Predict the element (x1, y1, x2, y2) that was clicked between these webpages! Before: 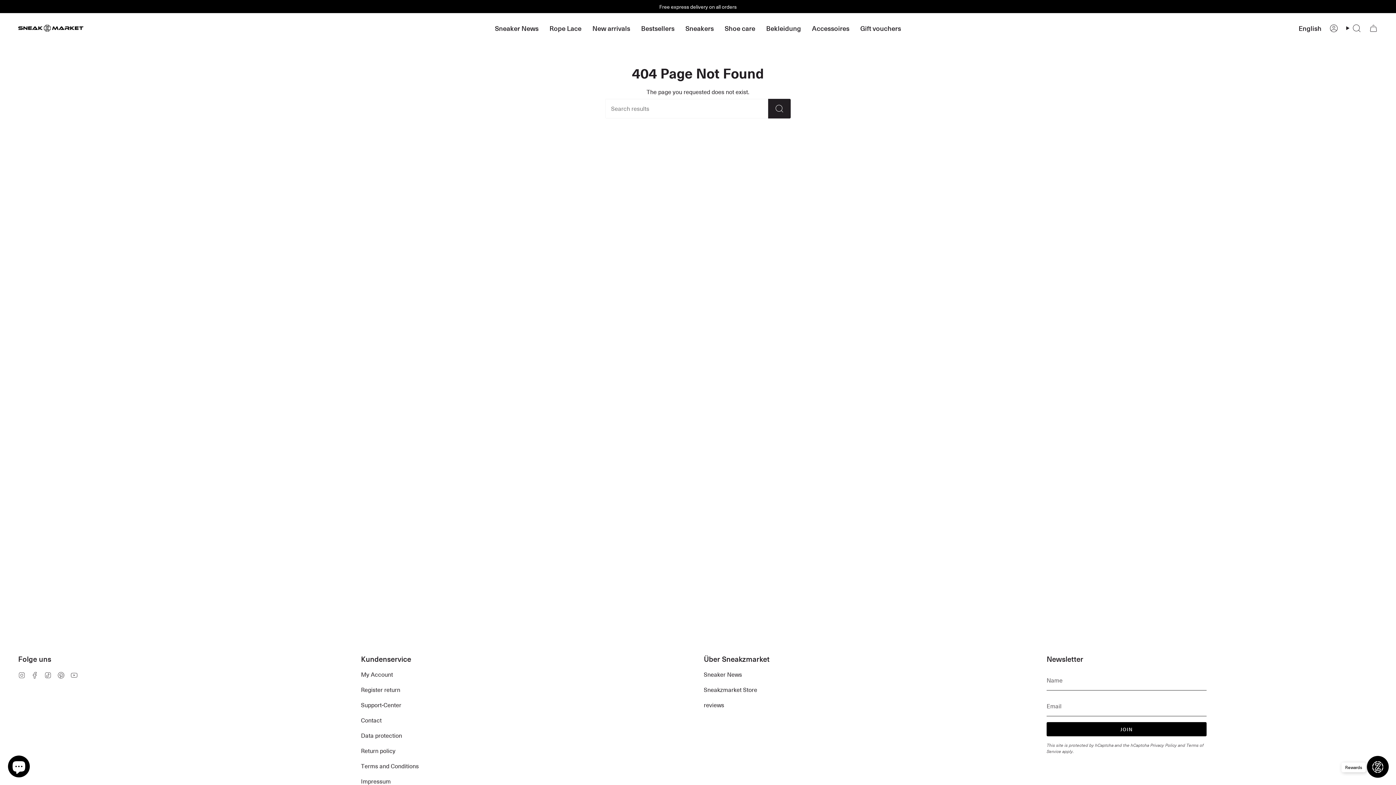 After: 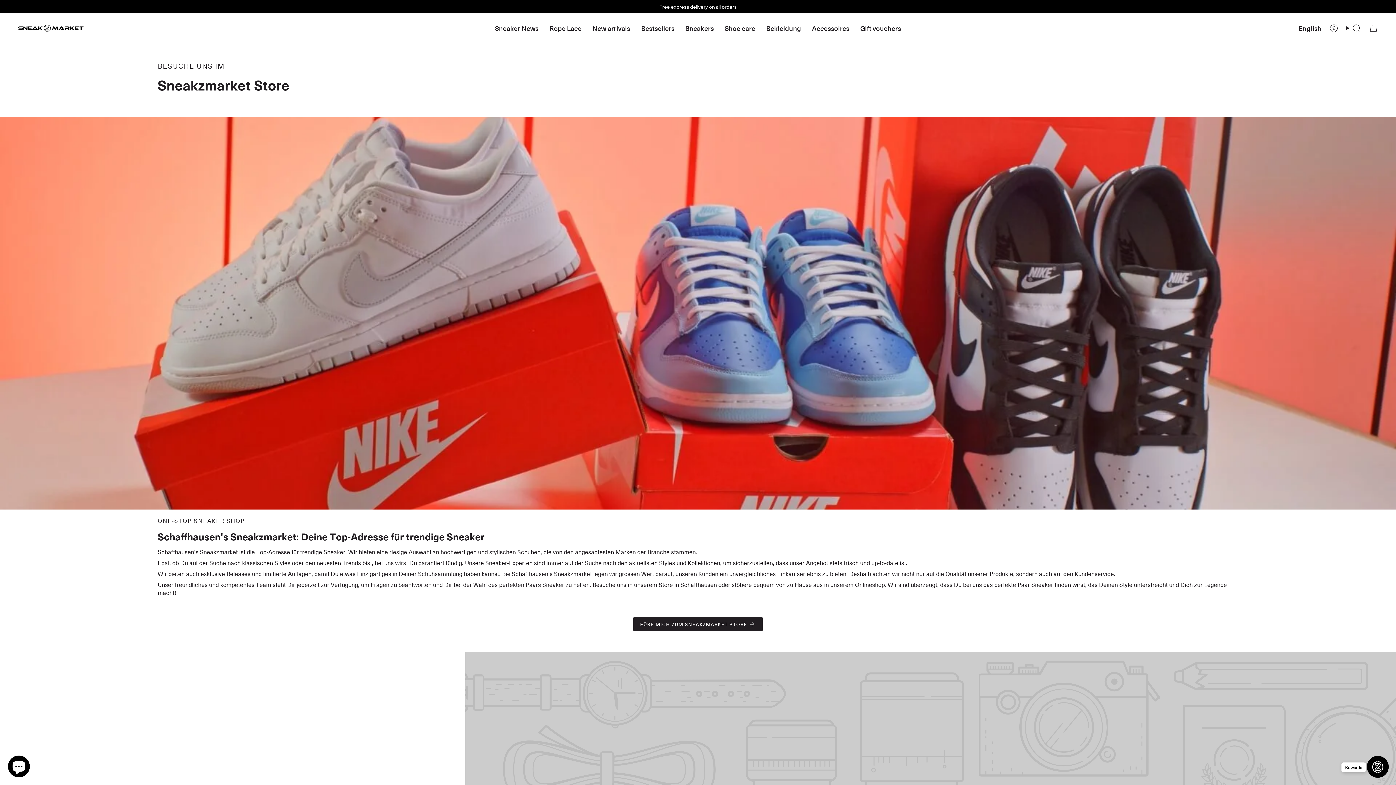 Action: bbox: (704, 686, 757, 694) label: Sneakzmarket Store